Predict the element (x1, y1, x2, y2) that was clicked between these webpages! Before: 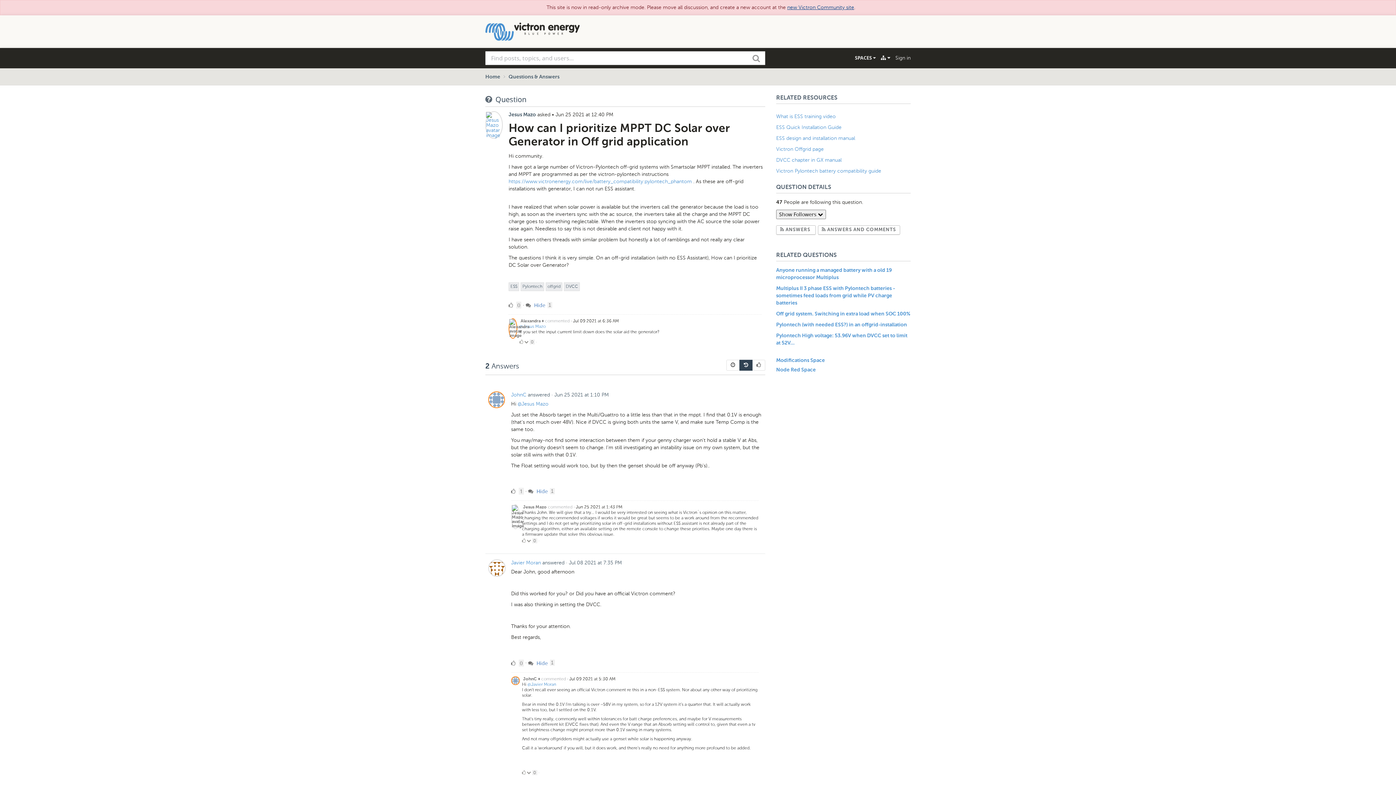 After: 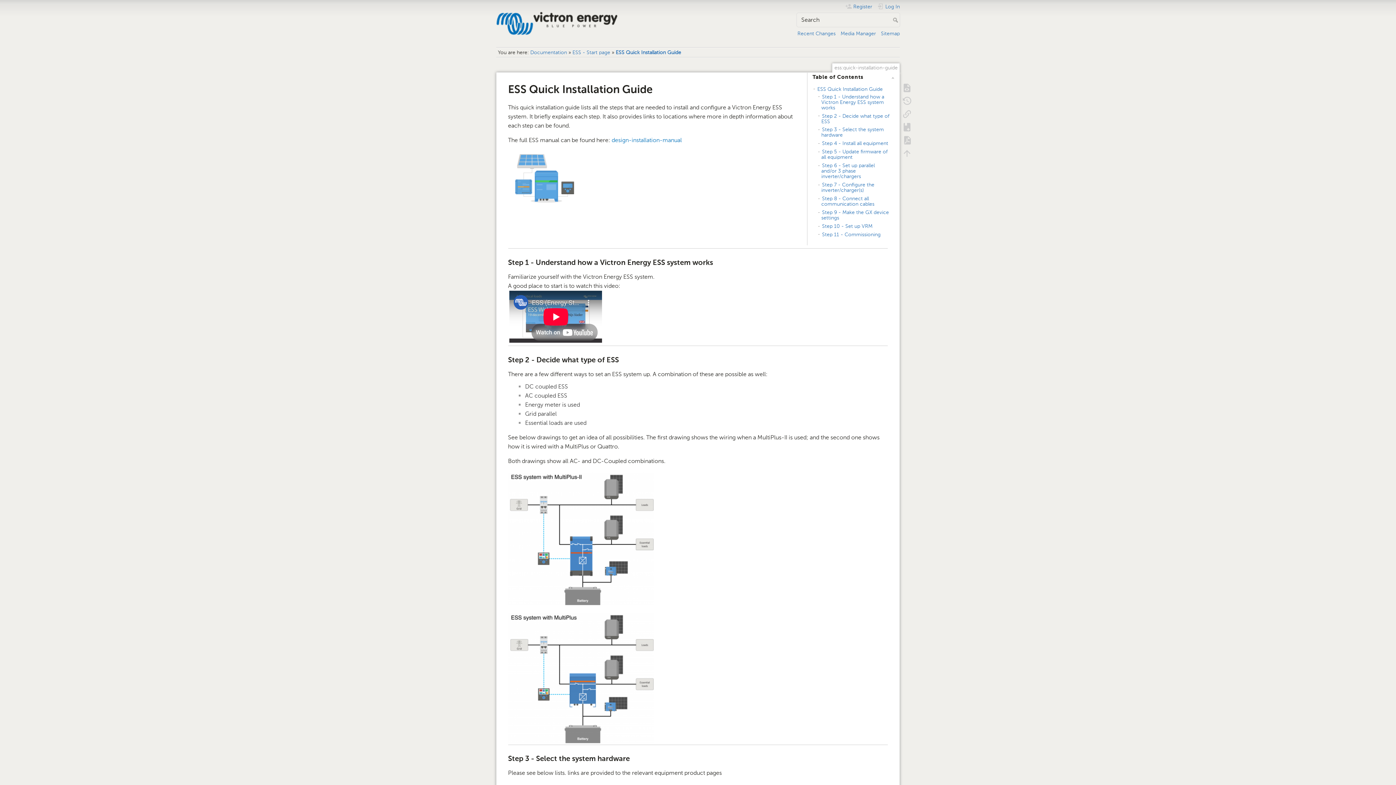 Action: label: ESS Quick Installation Guide bbox: (776, 124, 841, 130)